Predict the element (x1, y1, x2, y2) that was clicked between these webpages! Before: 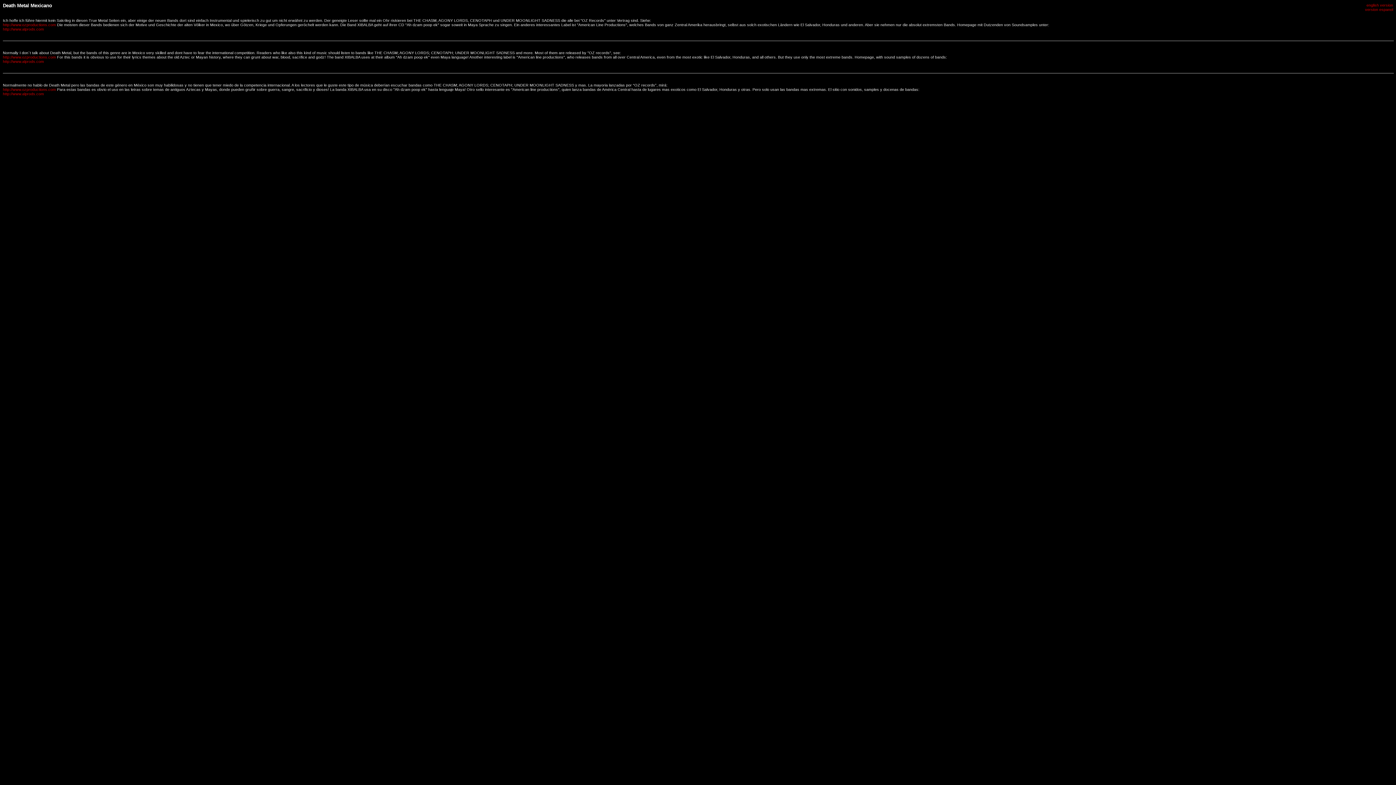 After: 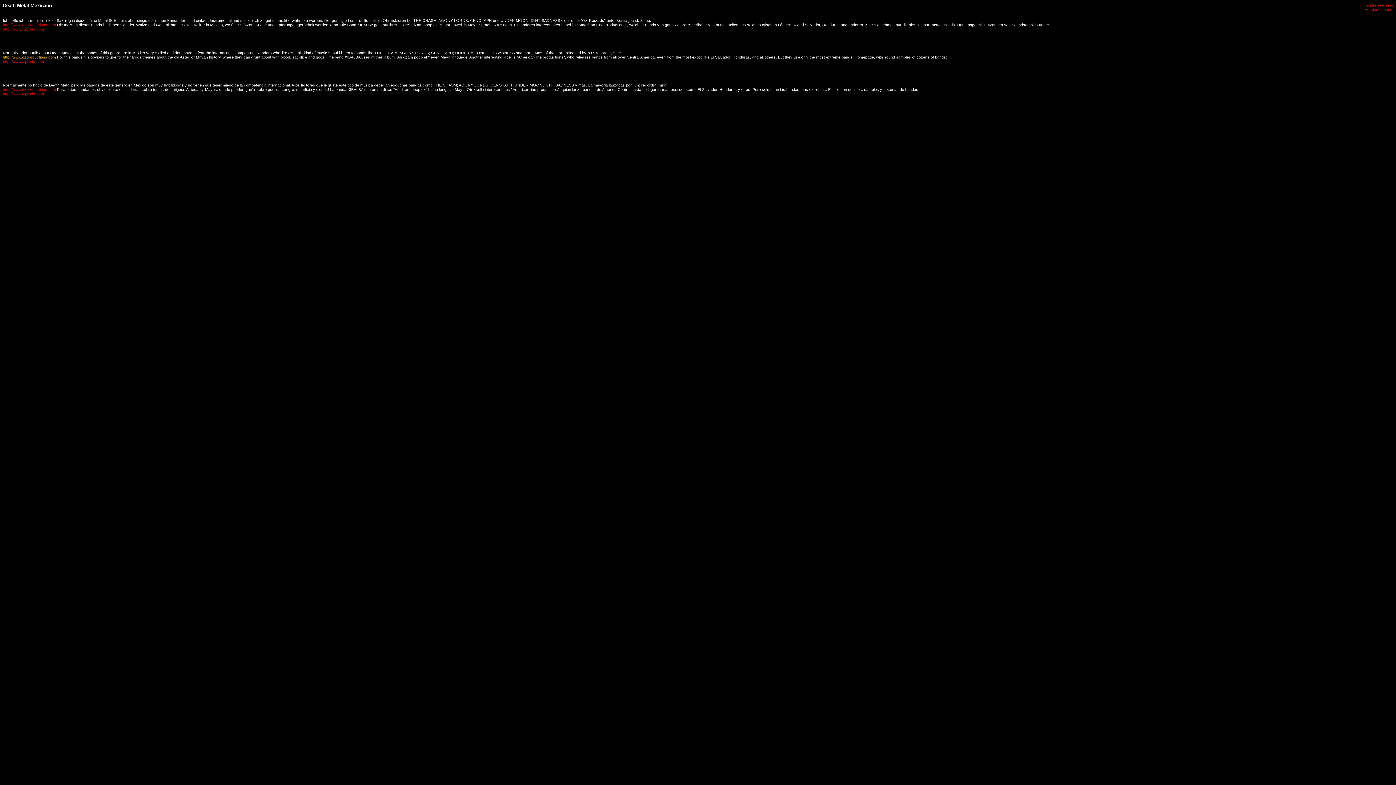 Action: bbox: (2, 54, 56, 59) label: http://www.ozproductions.com